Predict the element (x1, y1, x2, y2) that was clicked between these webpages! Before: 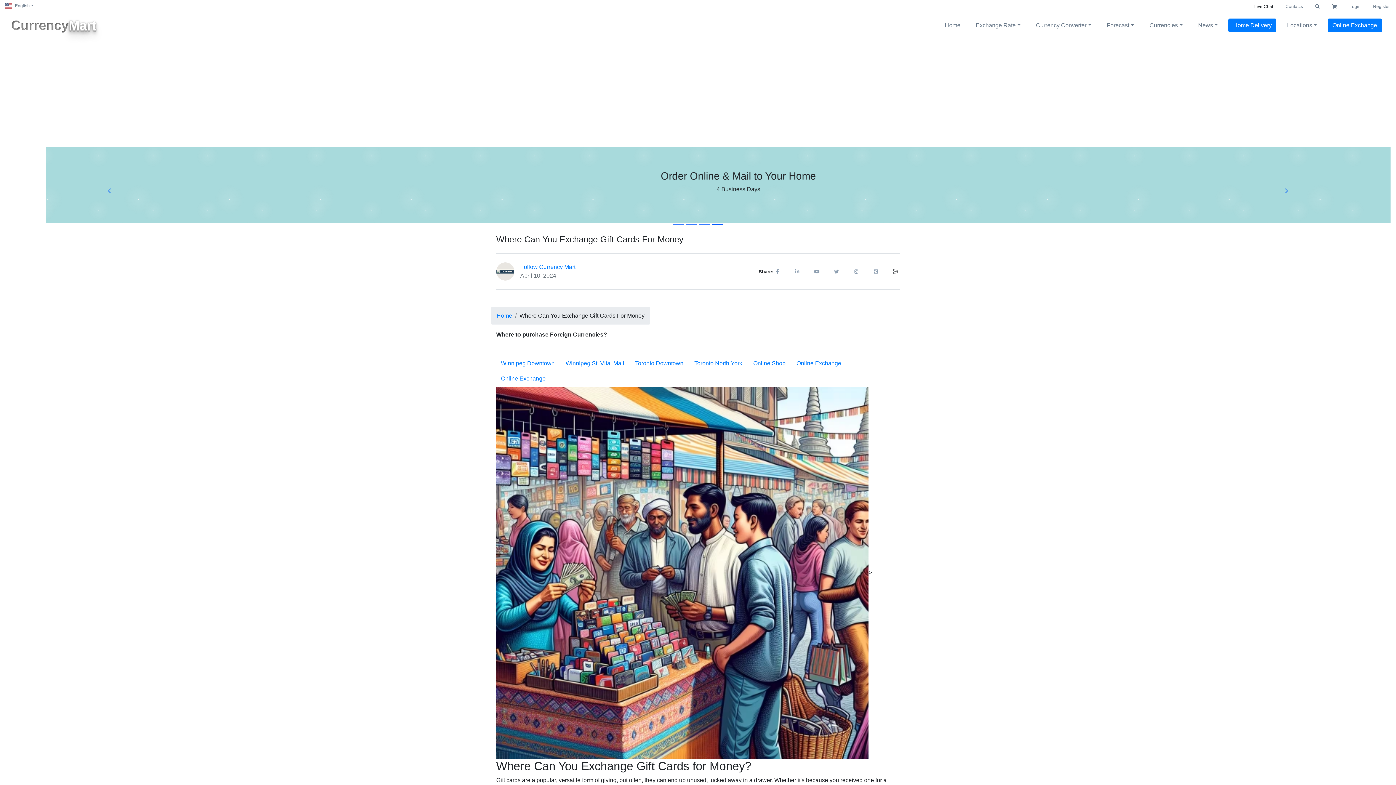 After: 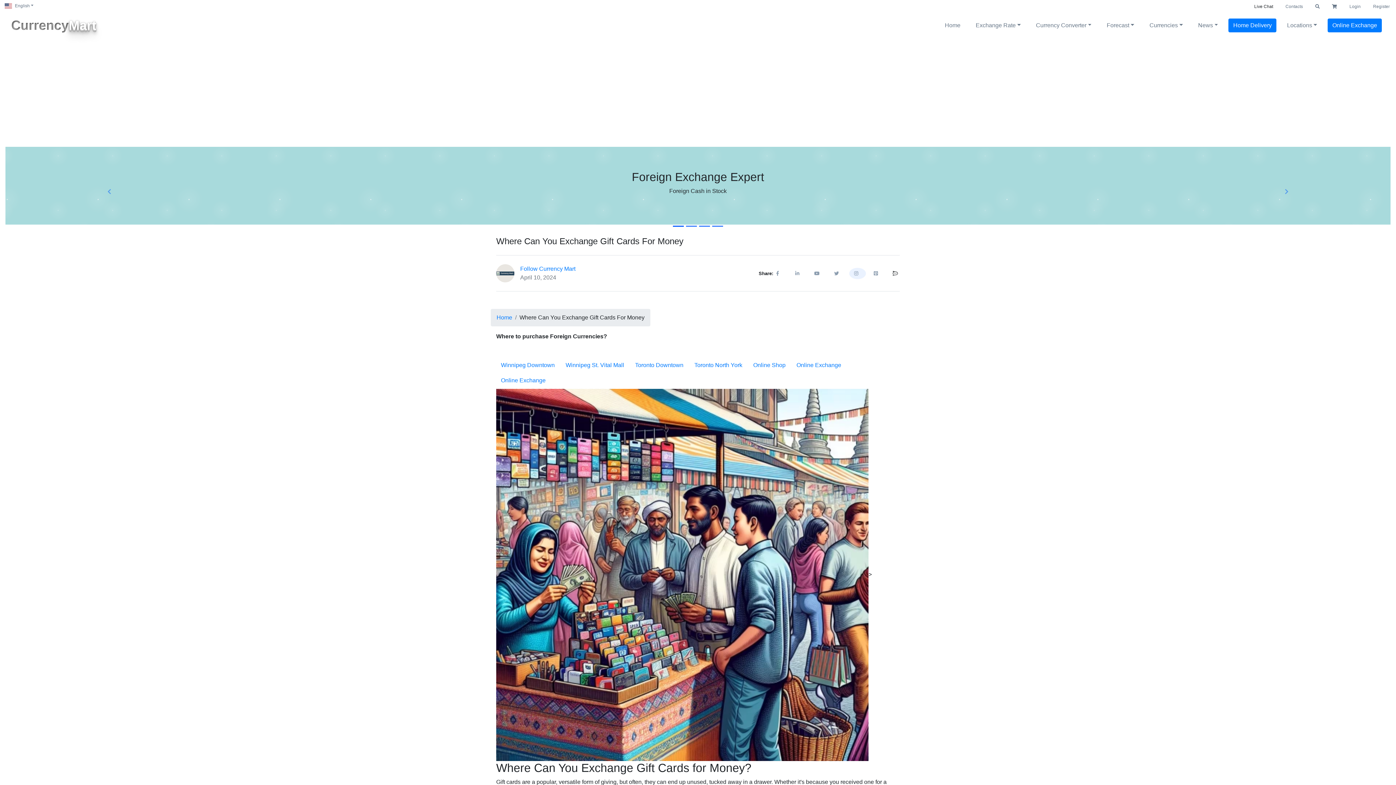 Action: bbox: (849, 267, 866, 279)